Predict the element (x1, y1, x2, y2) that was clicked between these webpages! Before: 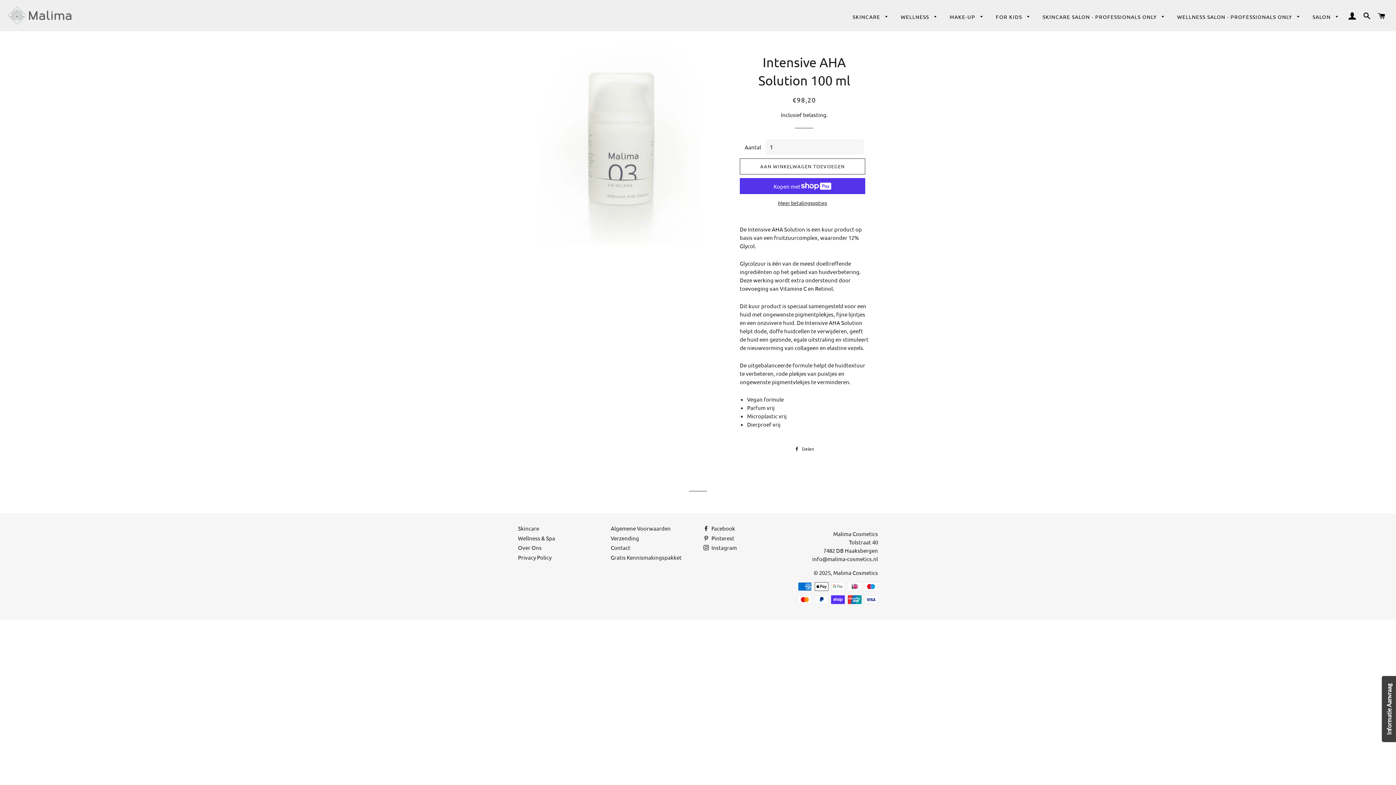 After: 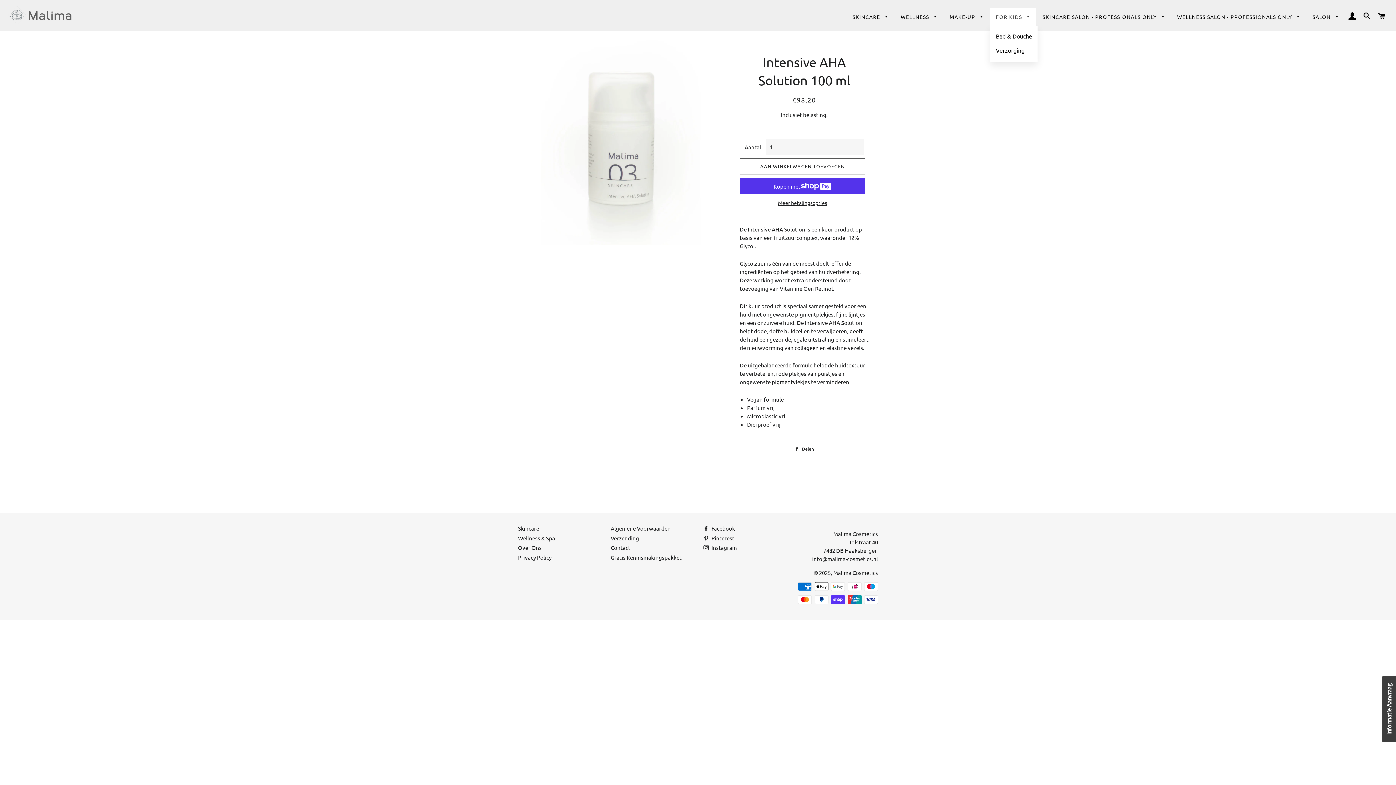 Action: label: FOR KIDS  bbox: (990, 7, 1036, 26)